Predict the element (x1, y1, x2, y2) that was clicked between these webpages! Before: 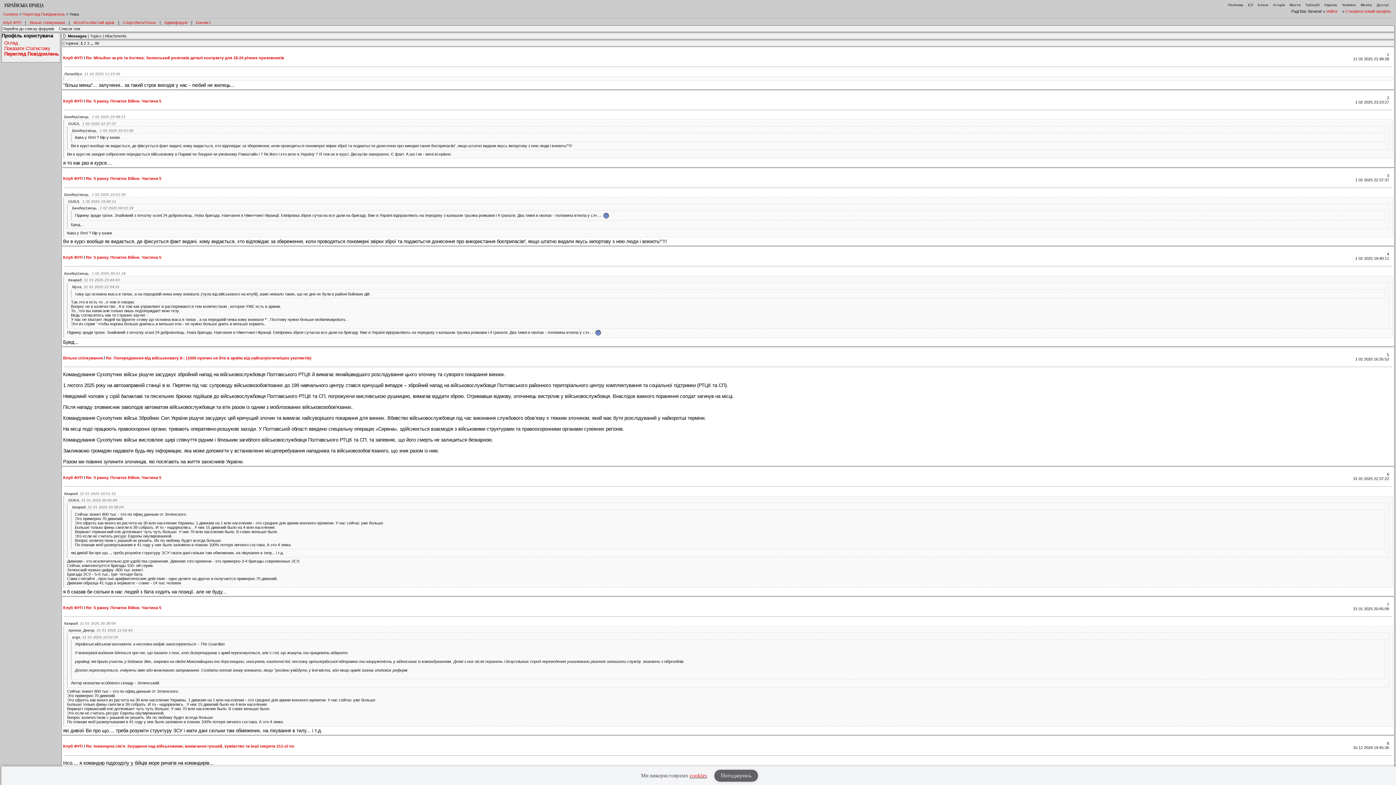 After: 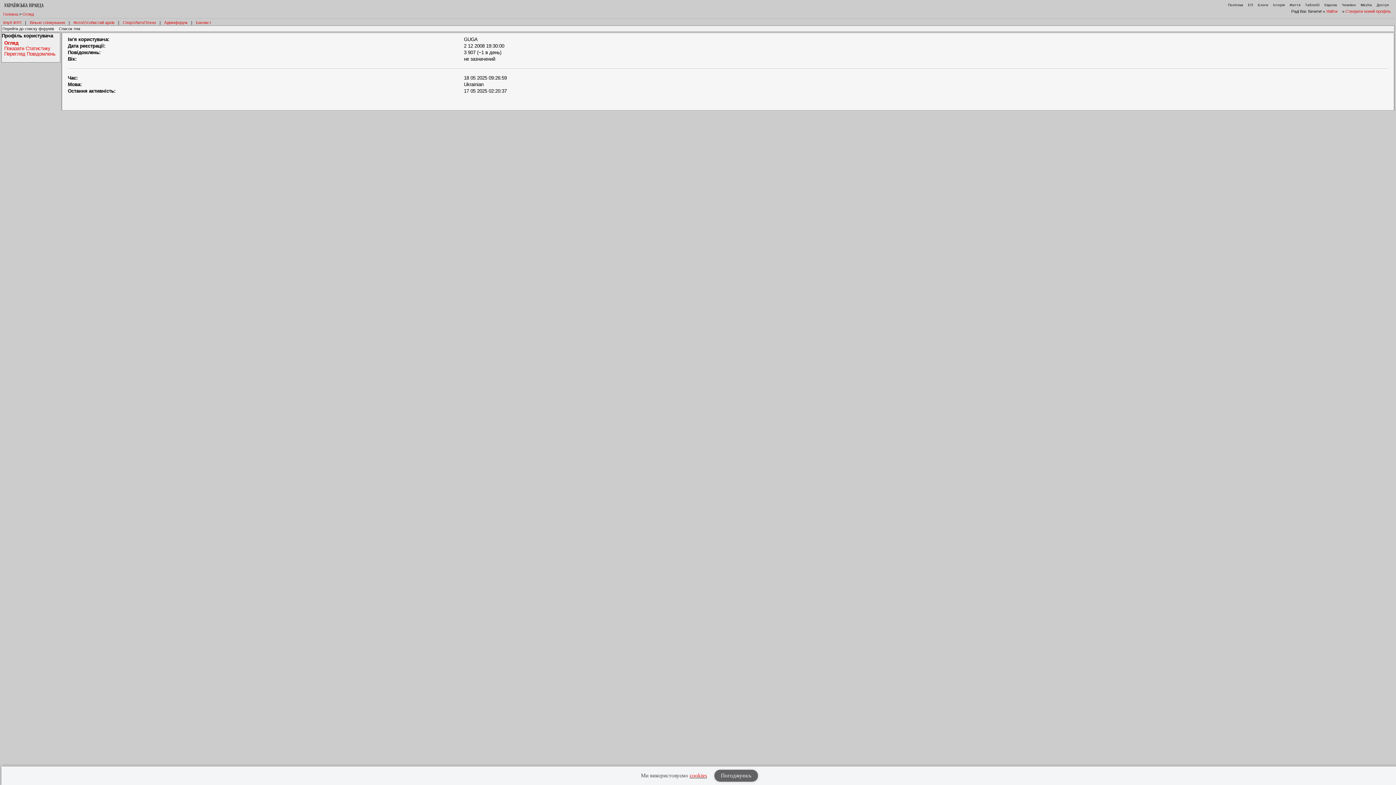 Action: bbox: (4, 40, 18, 45) label: Огляд